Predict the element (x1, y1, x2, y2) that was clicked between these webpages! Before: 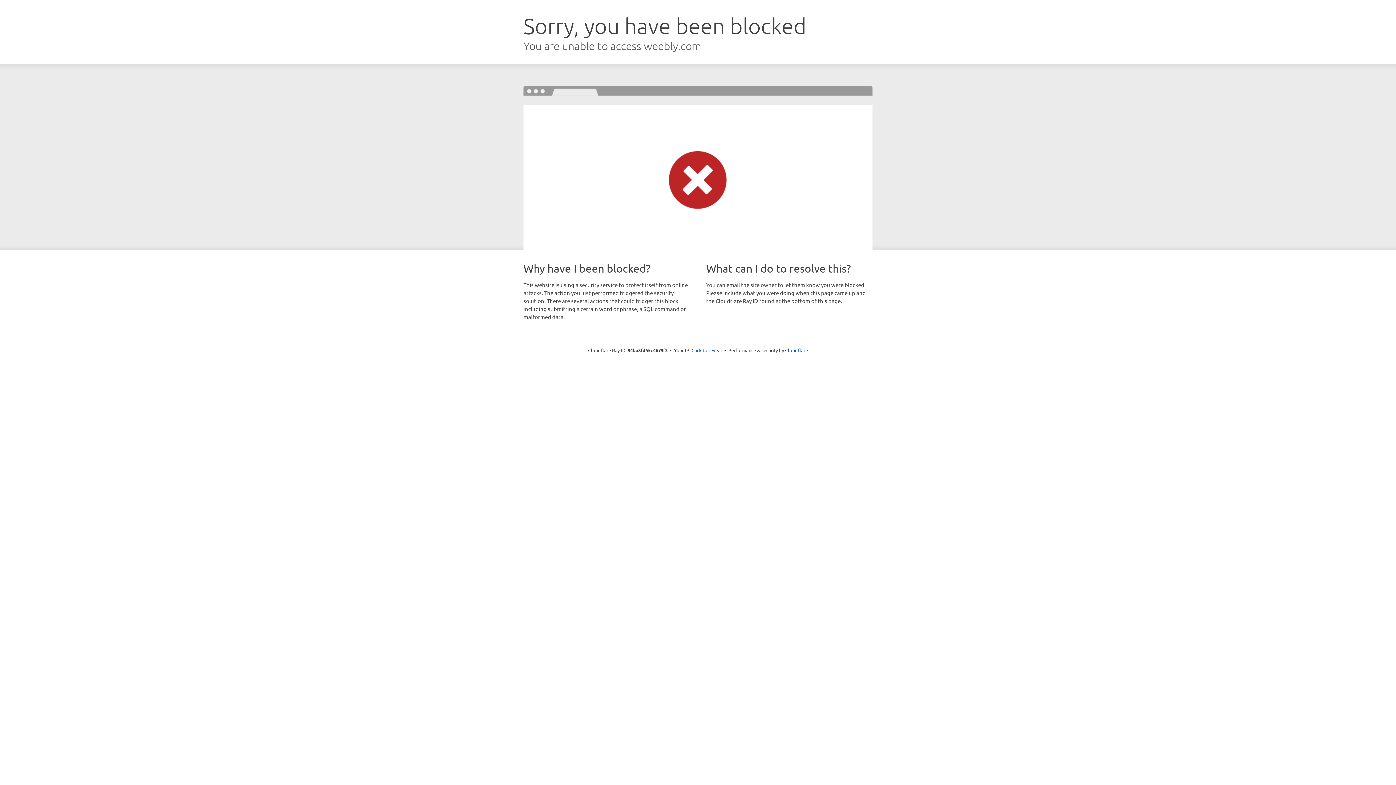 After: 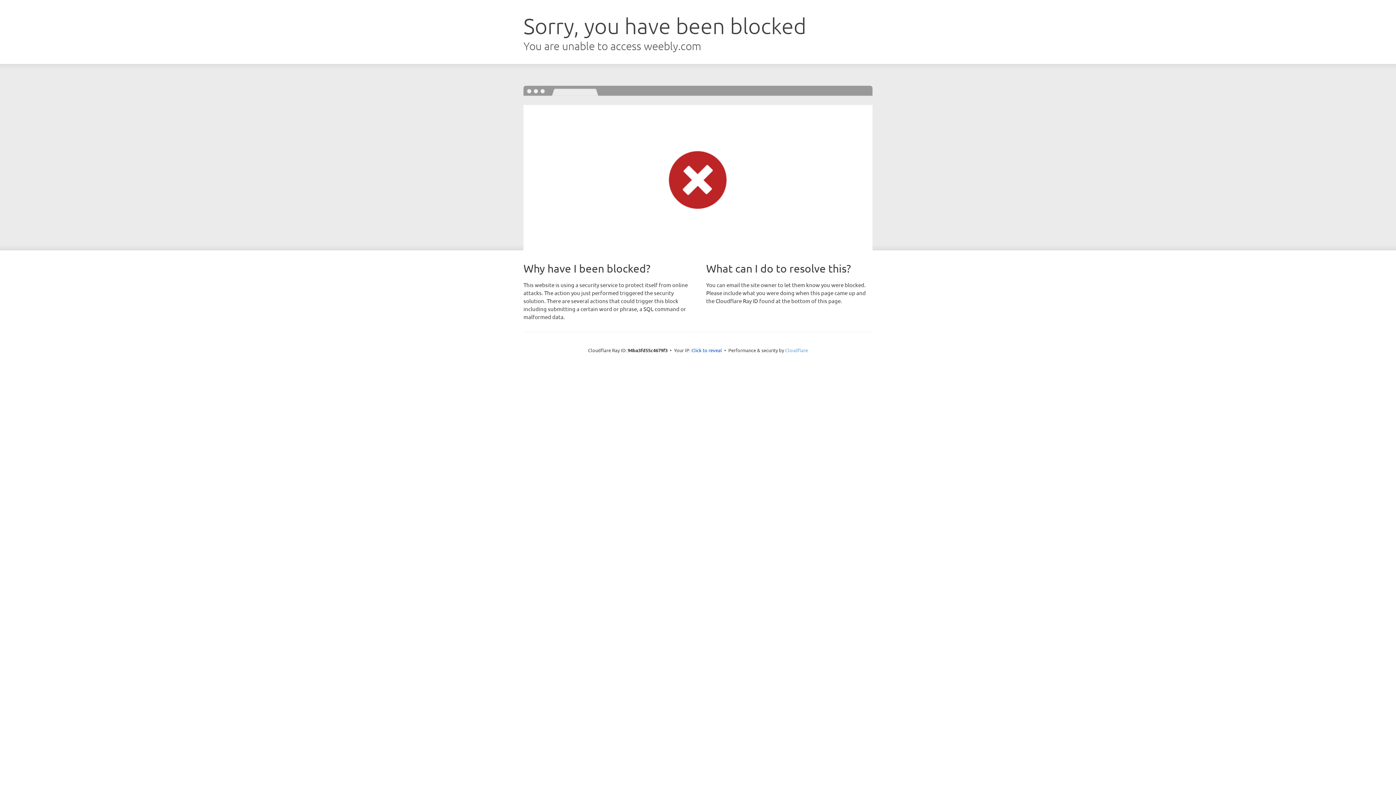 Action: label: Cloudflare bbox: (785, 347, 808, 353)